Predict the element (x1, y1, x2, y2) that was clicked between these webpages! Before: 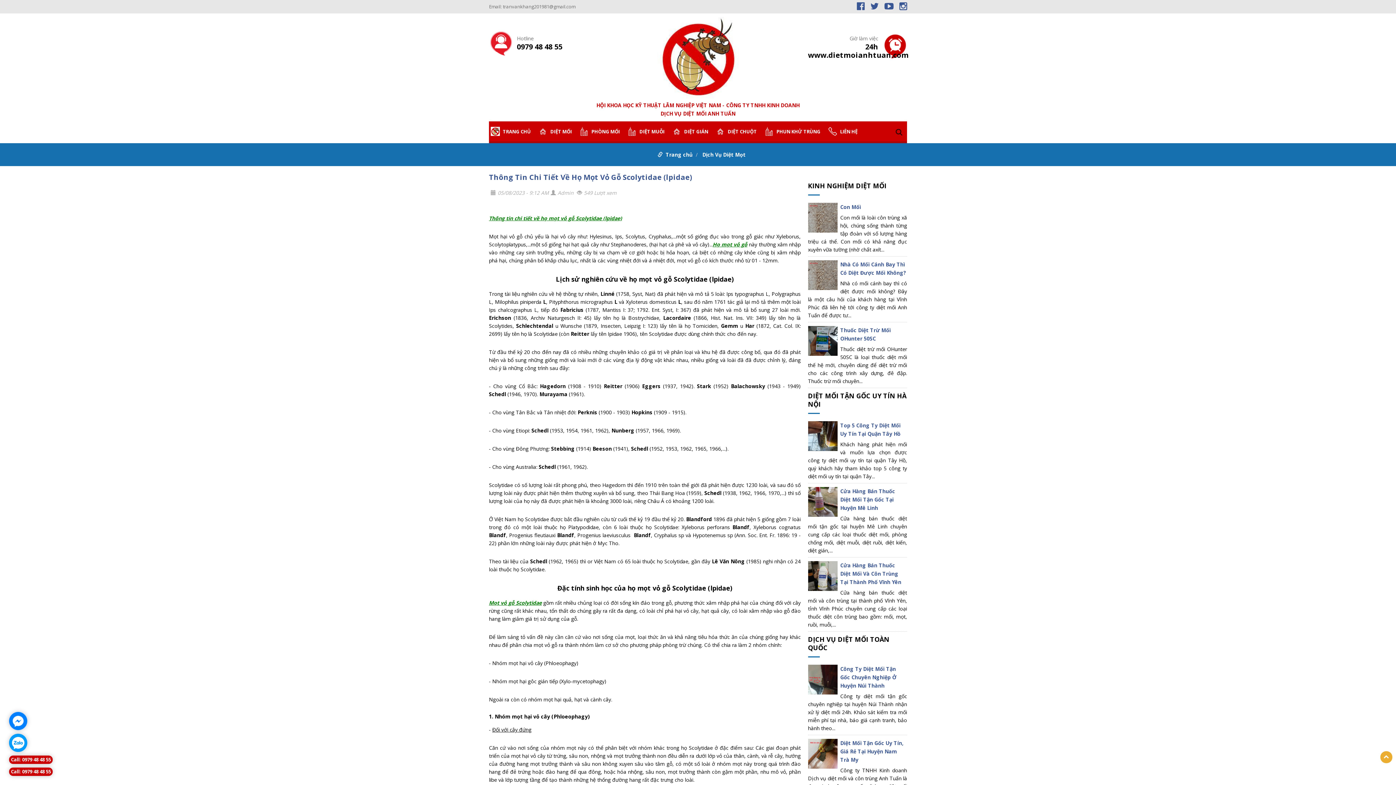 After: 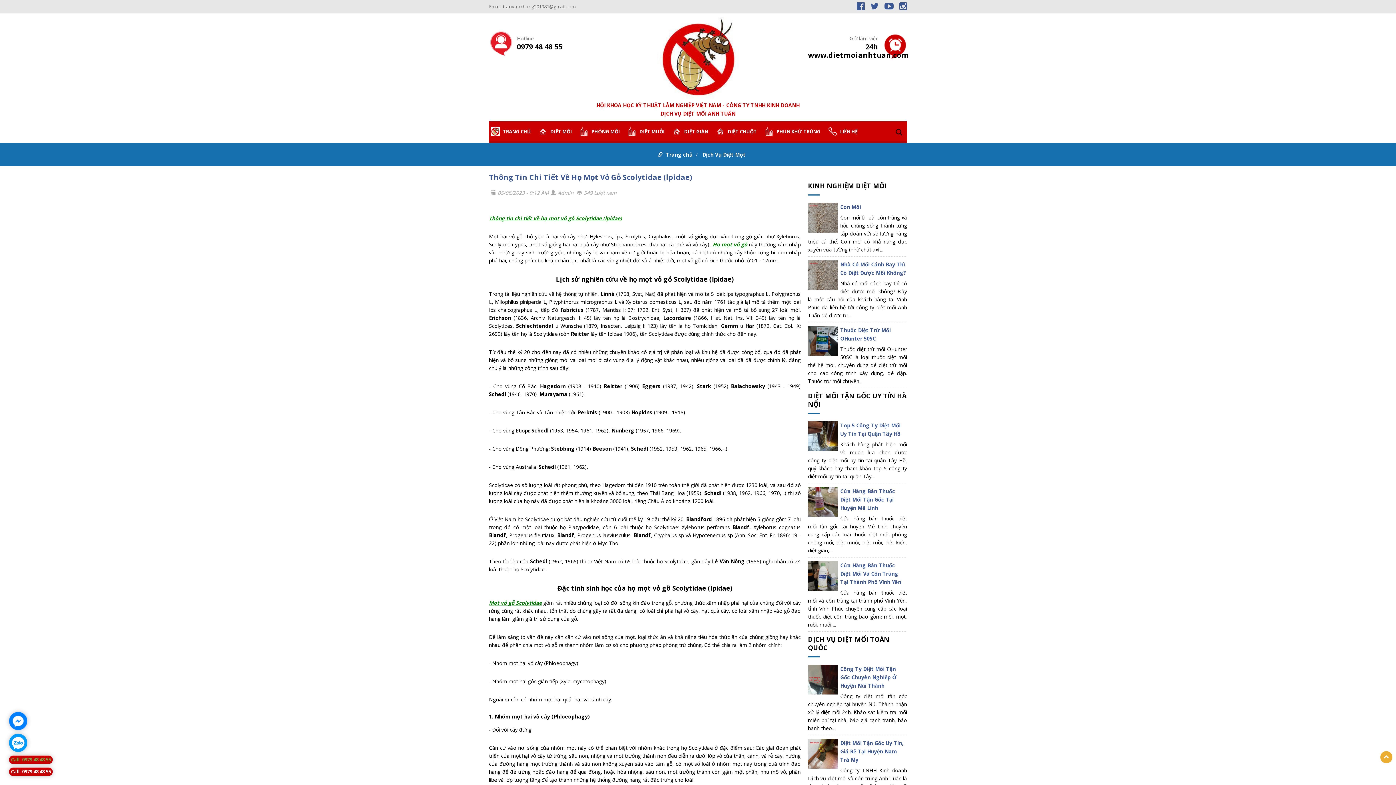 Action: bbox: (9, 756, 52, 764) label: Call: 0979 48 48 55